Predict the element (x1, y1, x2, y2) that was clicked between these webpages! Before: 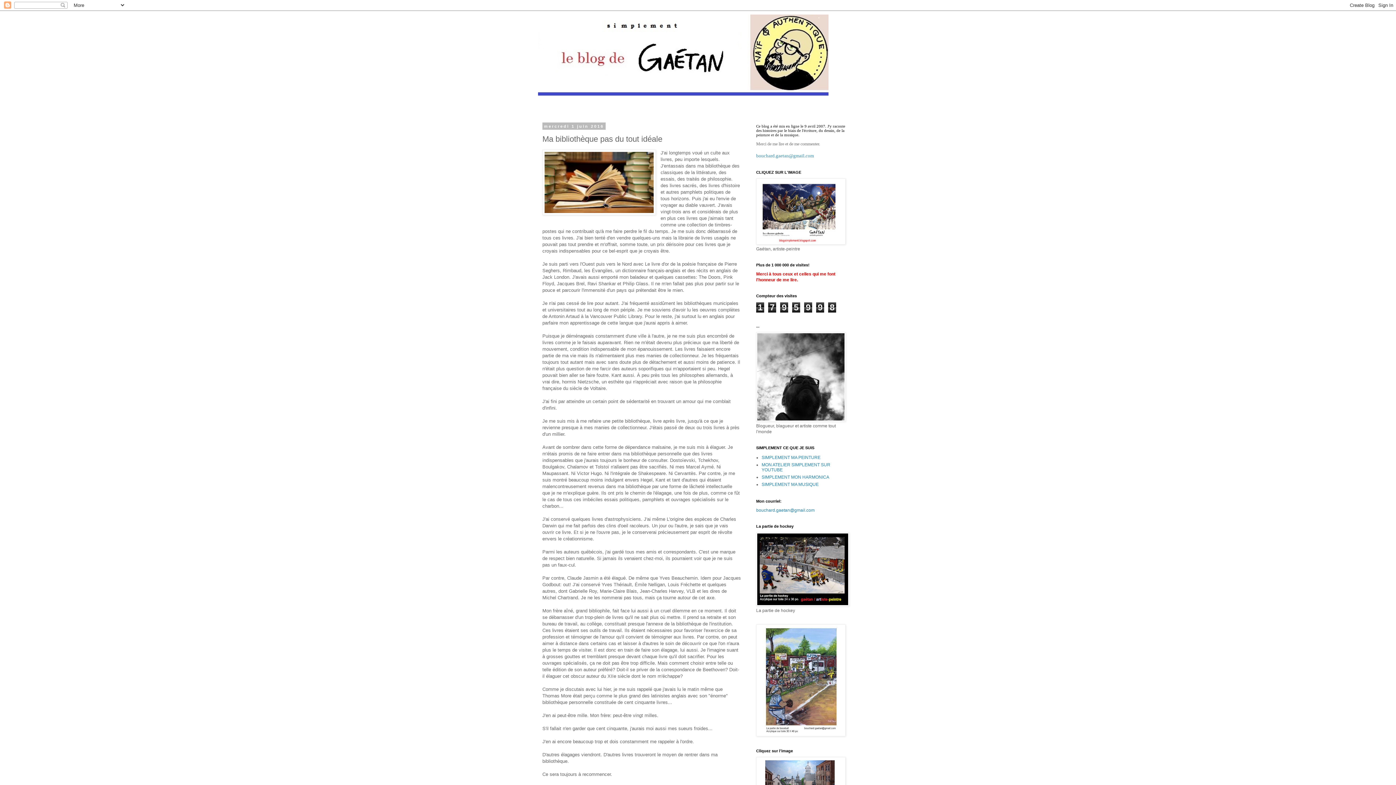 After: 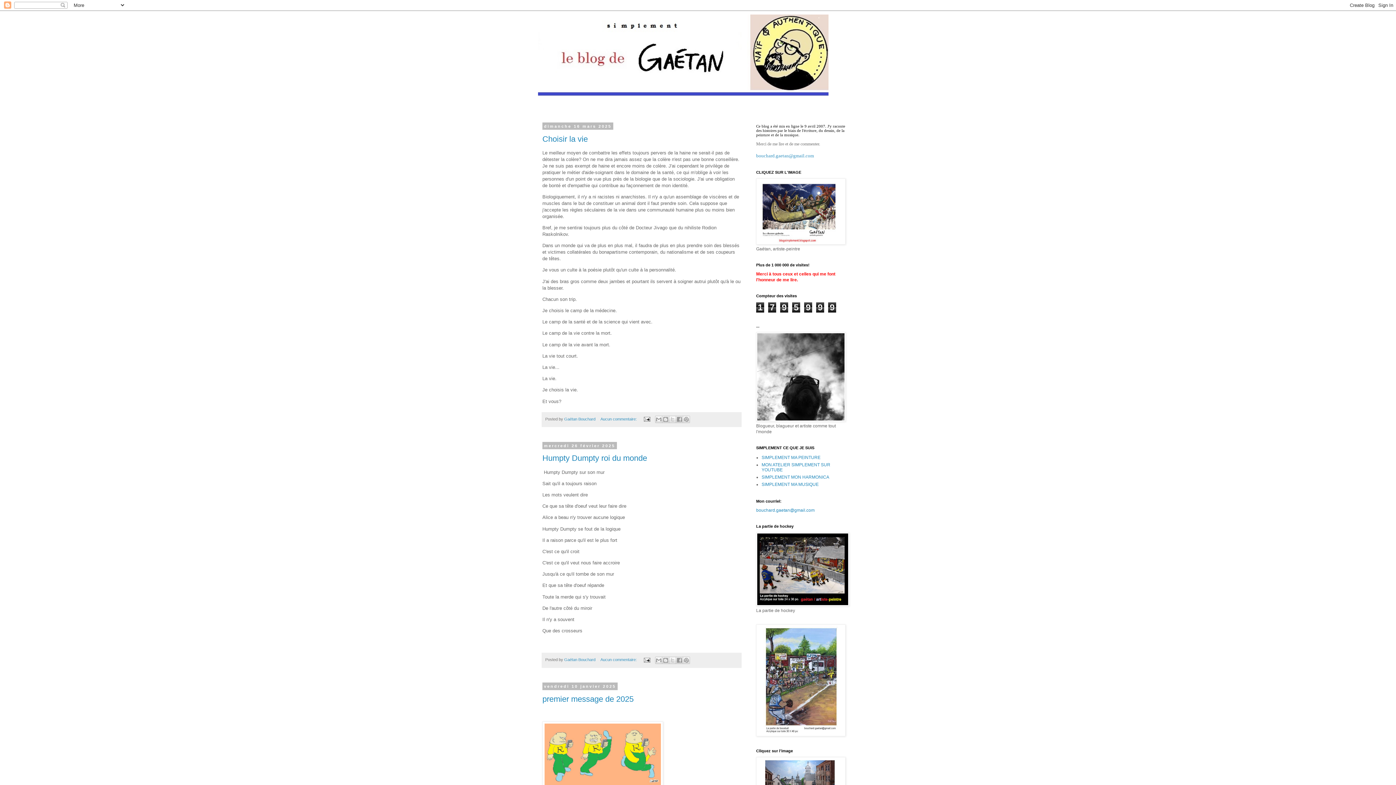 Action: bbox: (538, 14, 858, 111)